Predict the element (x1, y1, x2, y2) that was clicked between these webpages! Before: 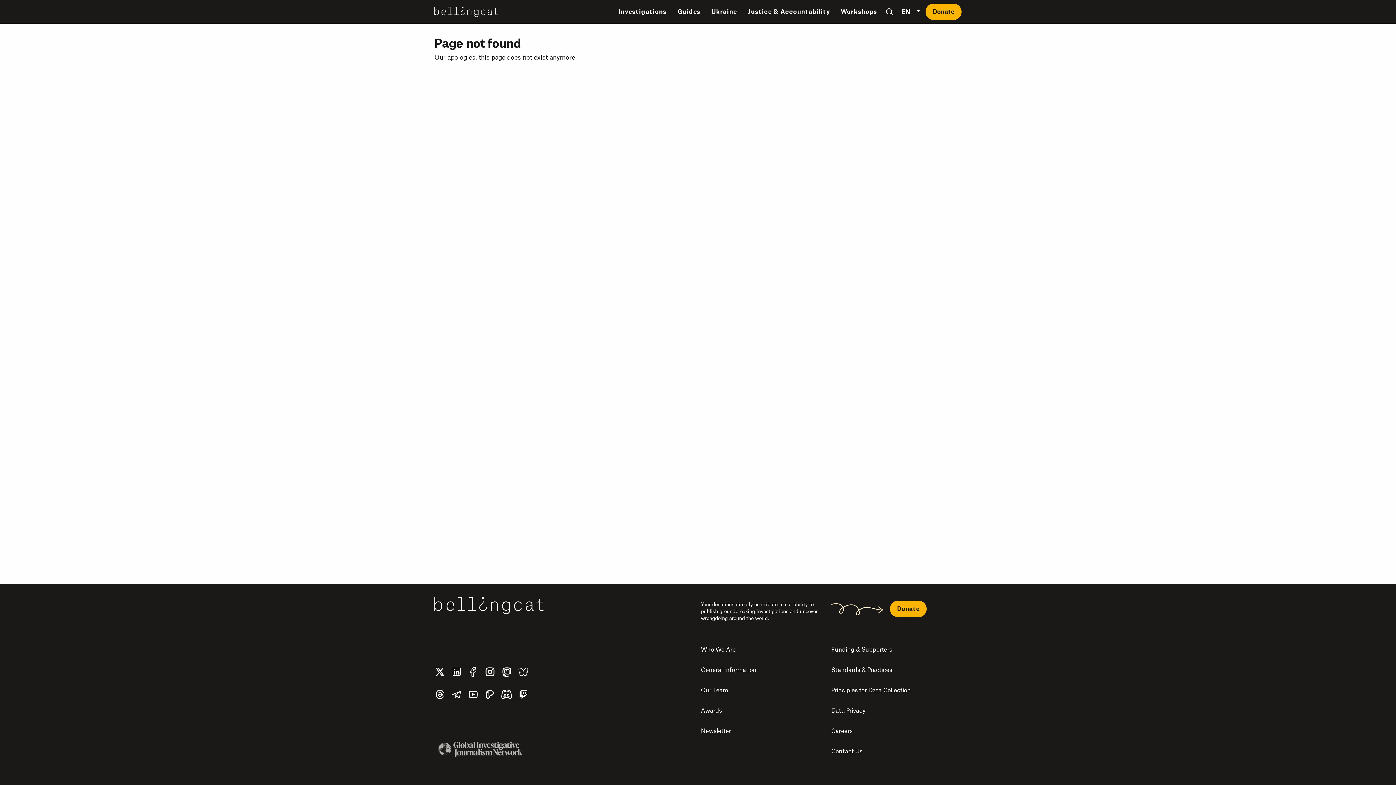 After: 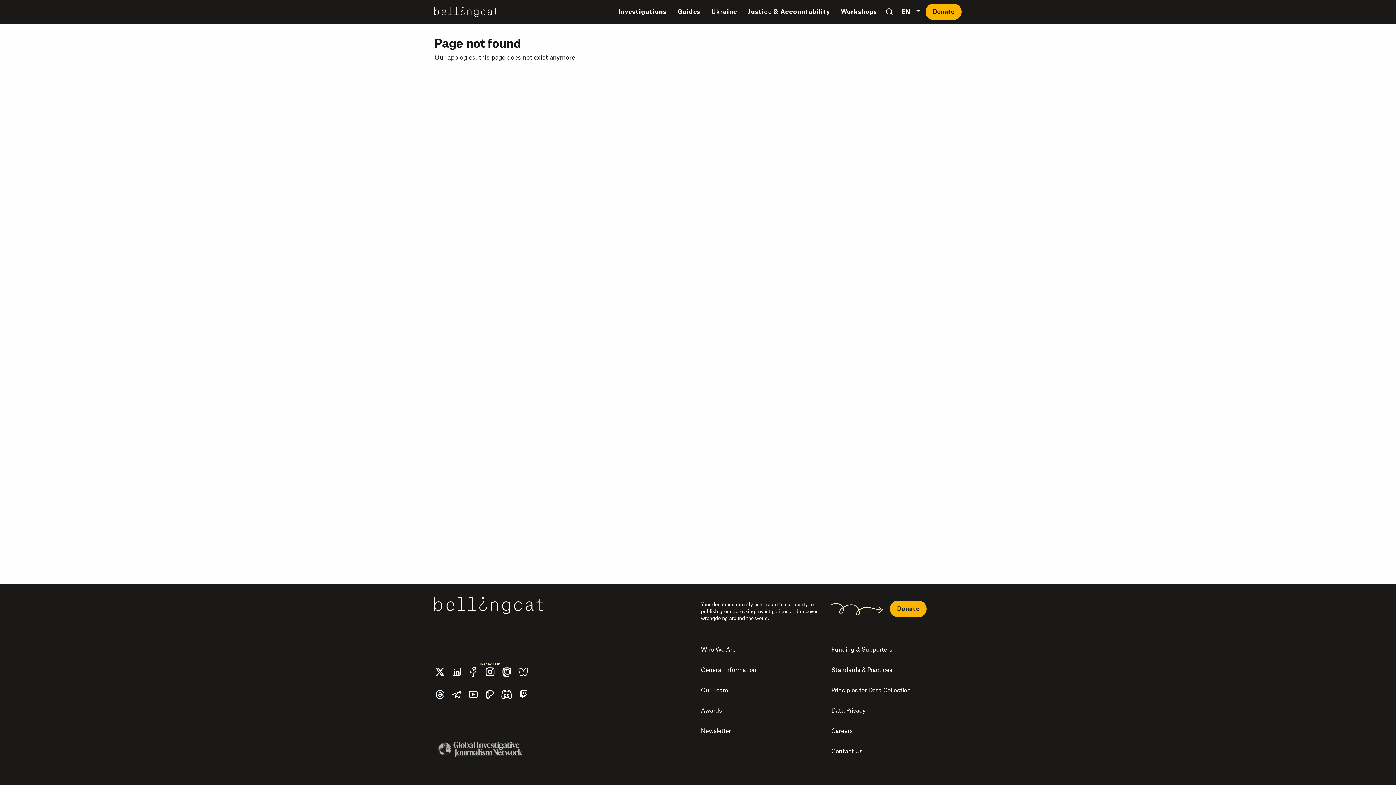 Action: bbox: (484, 666, 501, 677)